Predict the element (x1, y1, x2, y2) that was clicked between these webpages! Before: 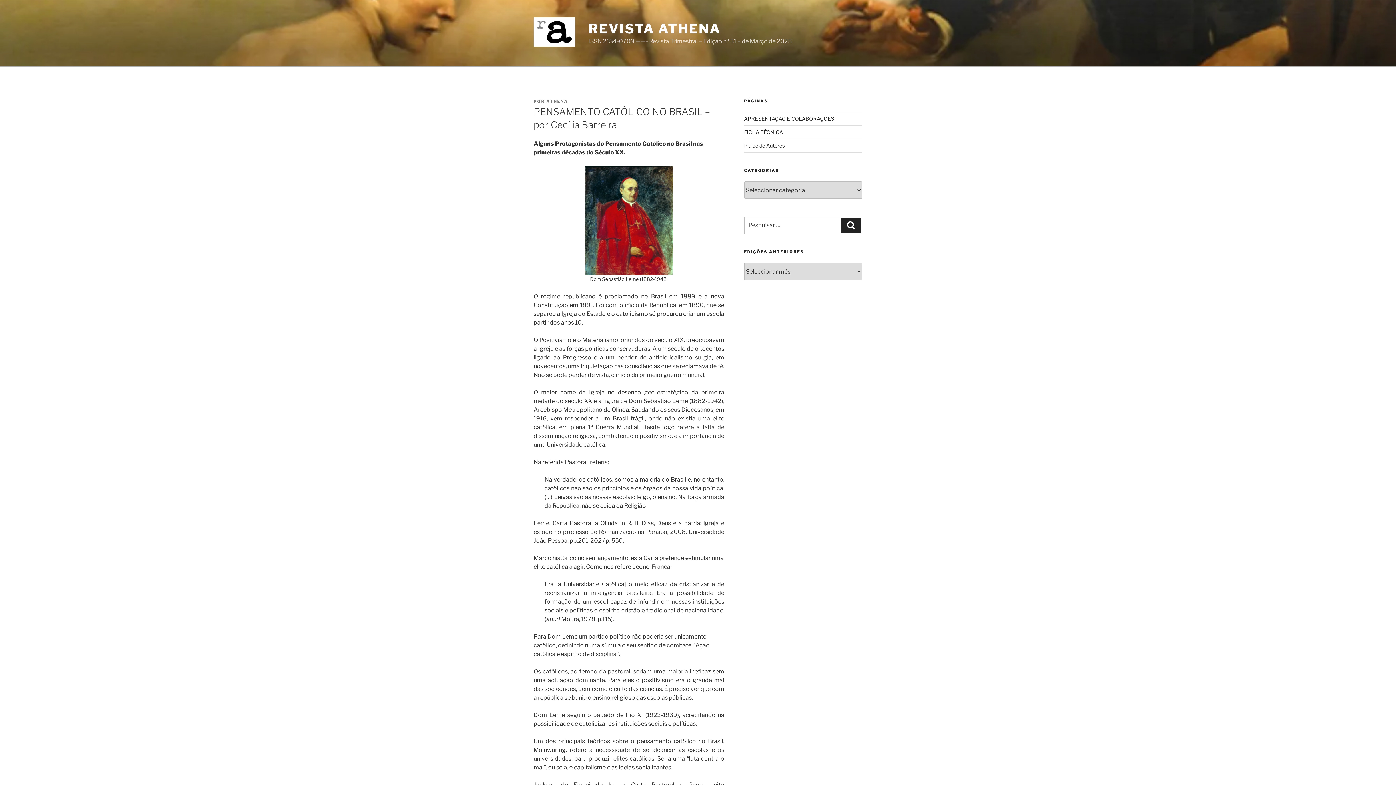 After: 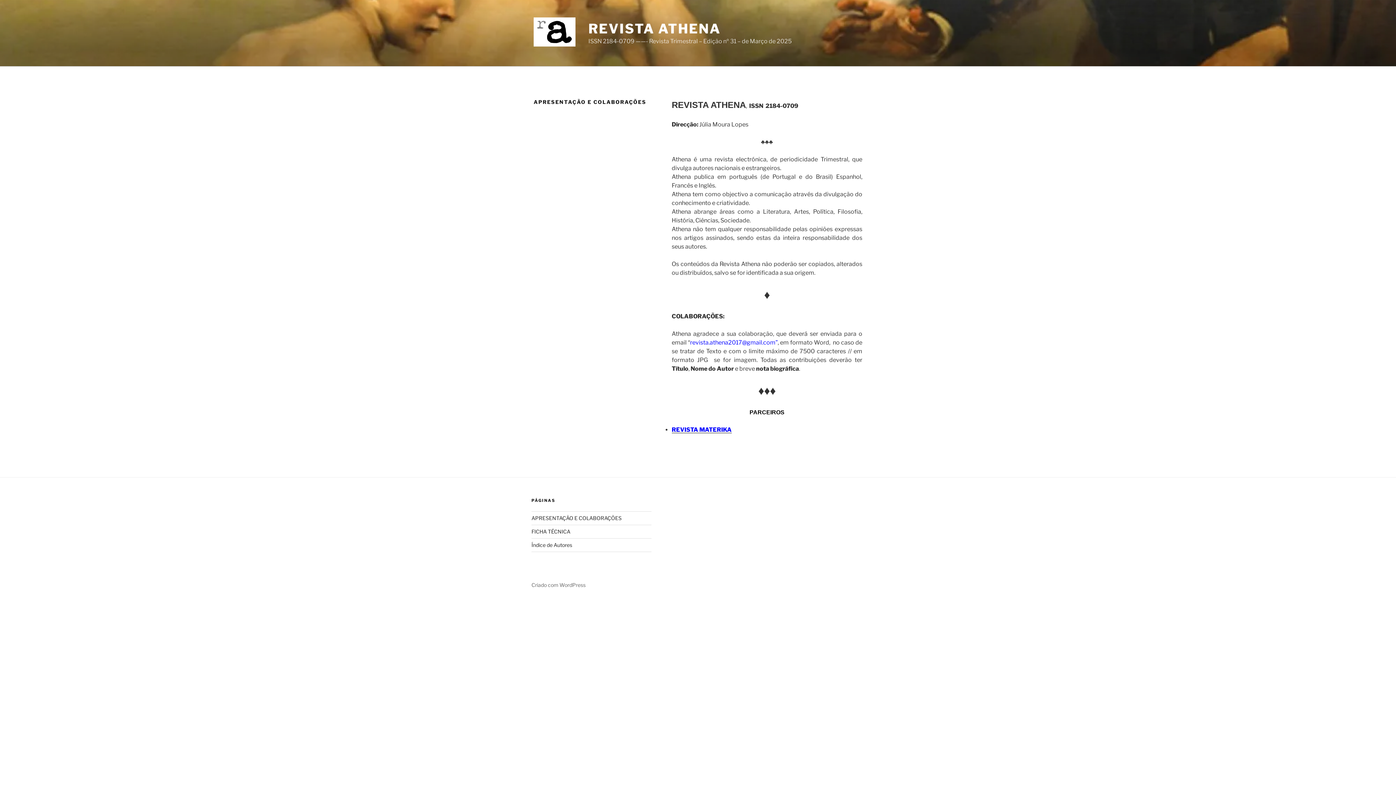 Action: label: APRESENTAÇÃO E COLABORAÇÕES bbox: (744, 115, 834, 121)